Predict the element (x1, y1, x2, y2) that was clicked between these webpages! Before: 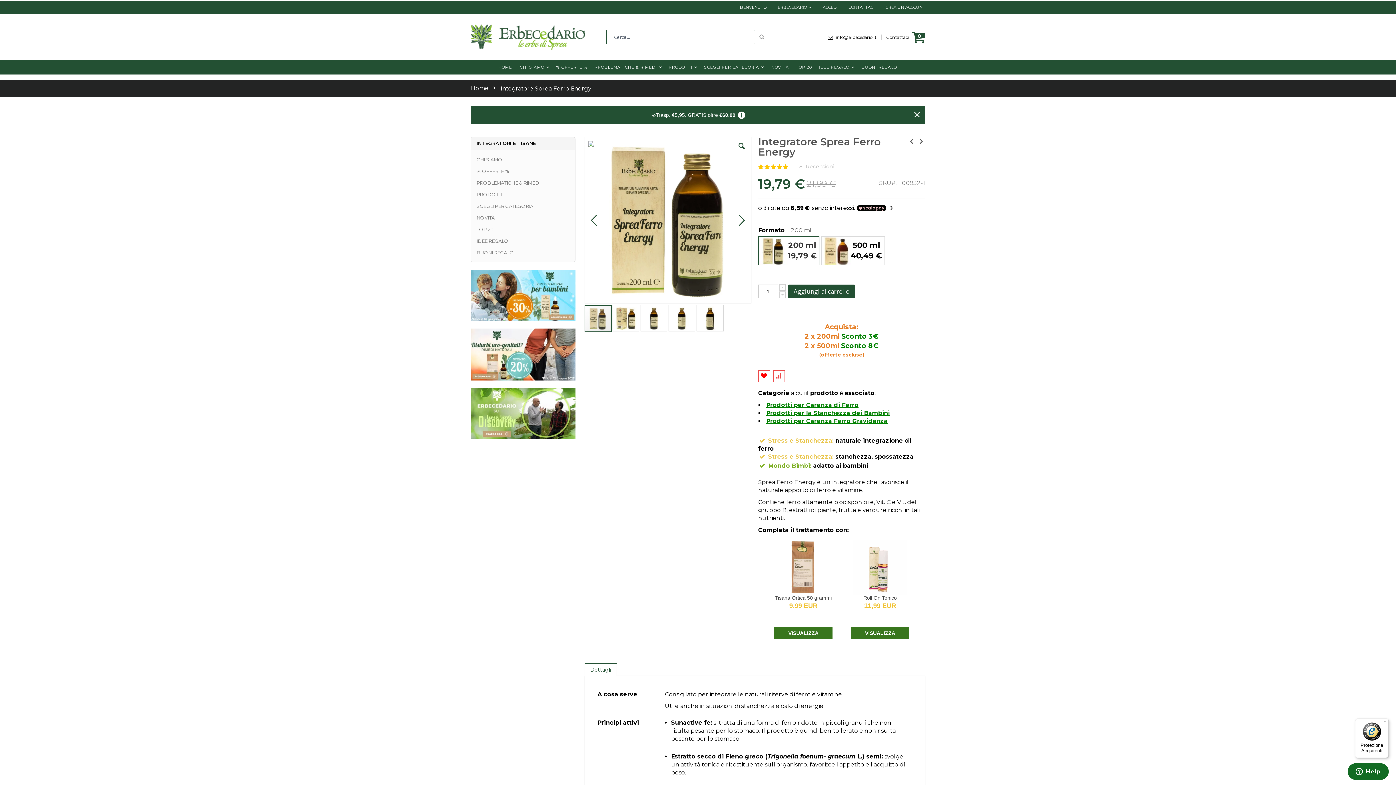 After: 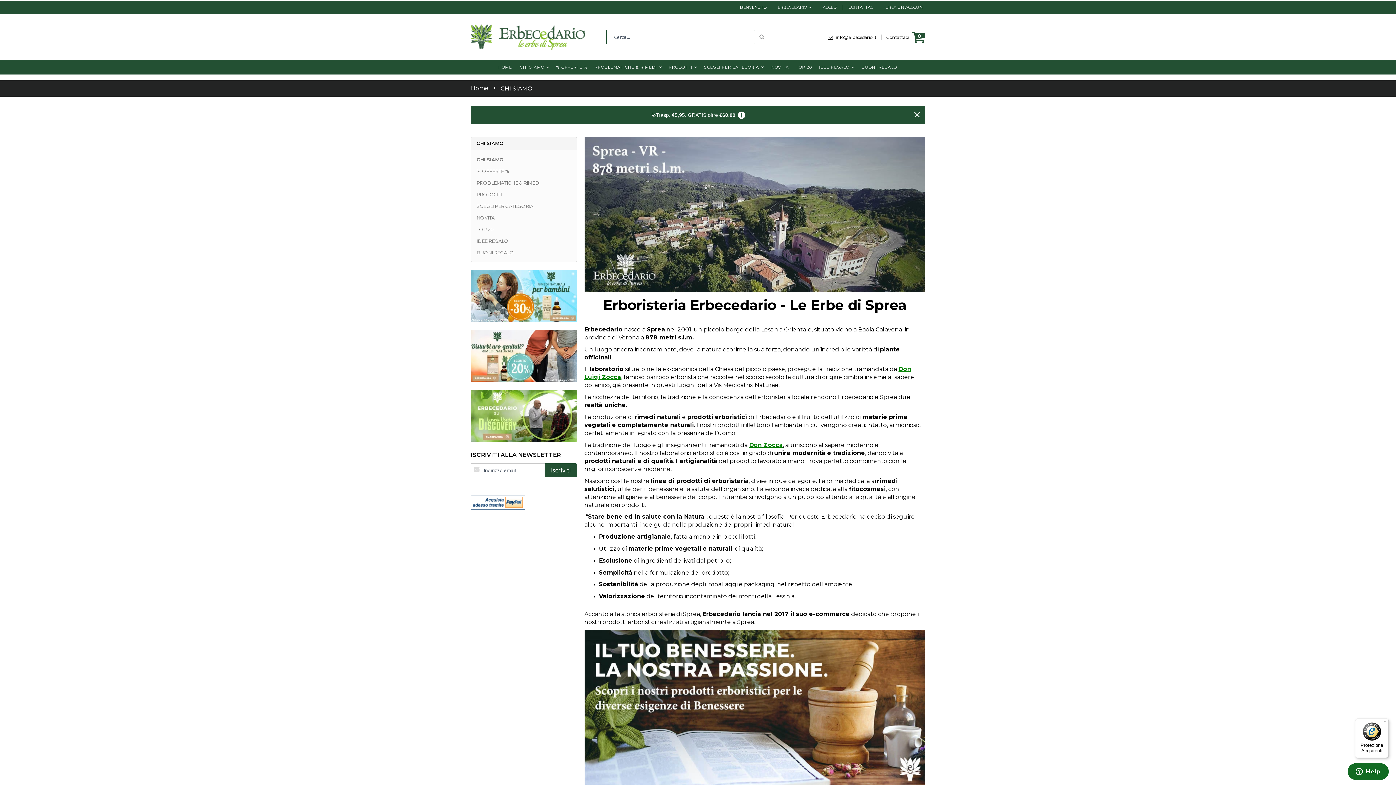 Action: label: CHI SIAMO bbox: (476, 156, 502, 162)